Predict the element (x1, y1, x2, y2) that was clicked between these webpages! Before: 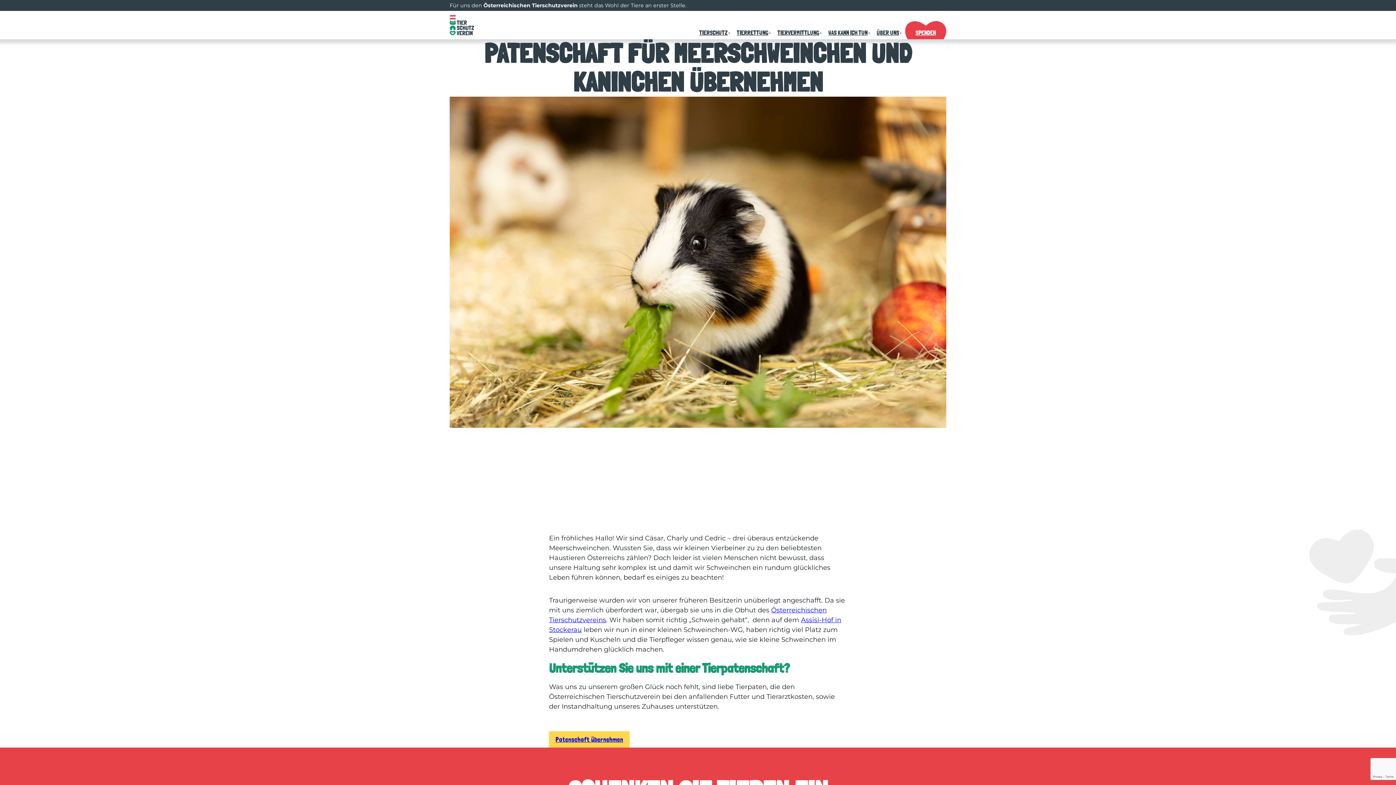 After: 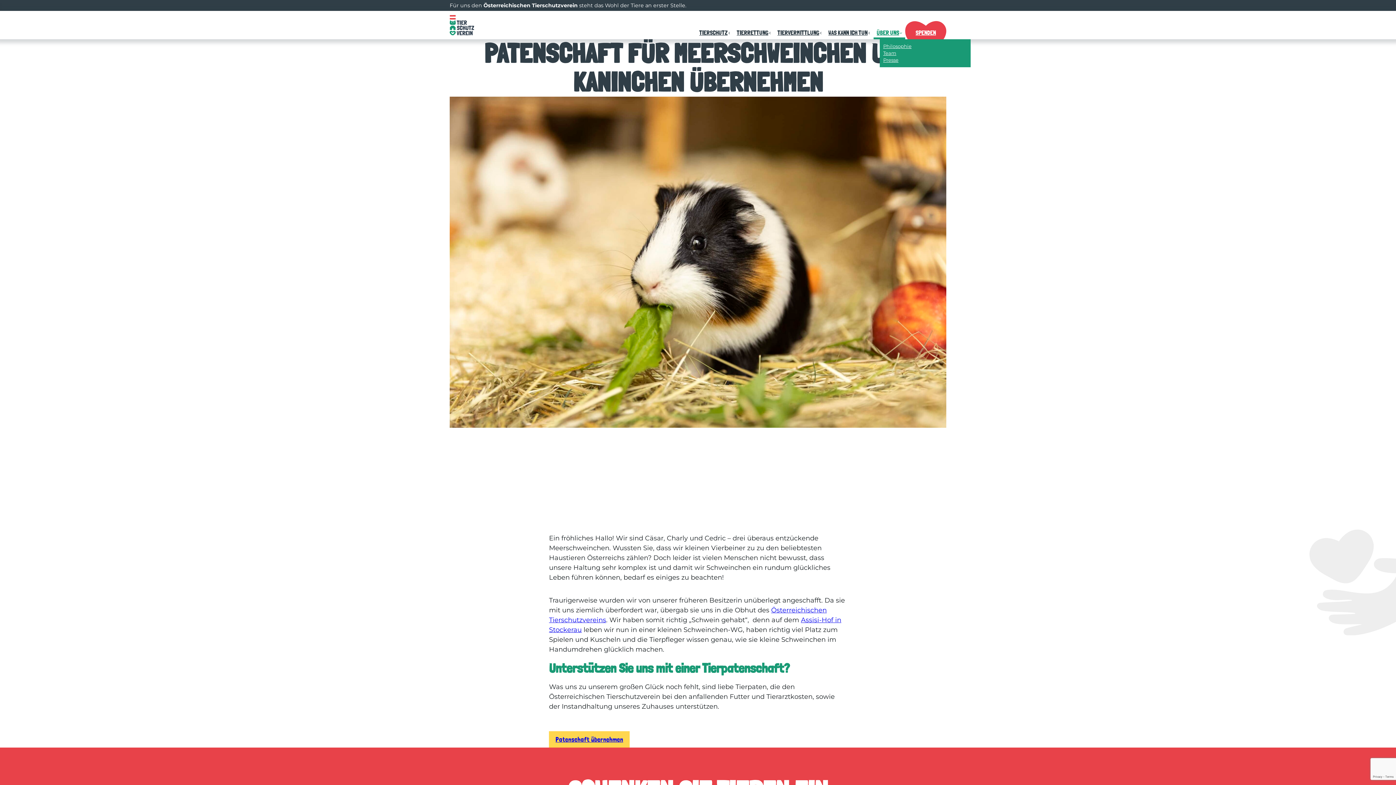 Action: label: Toggle Dropdown bbox: (899, 31, 902, 34)